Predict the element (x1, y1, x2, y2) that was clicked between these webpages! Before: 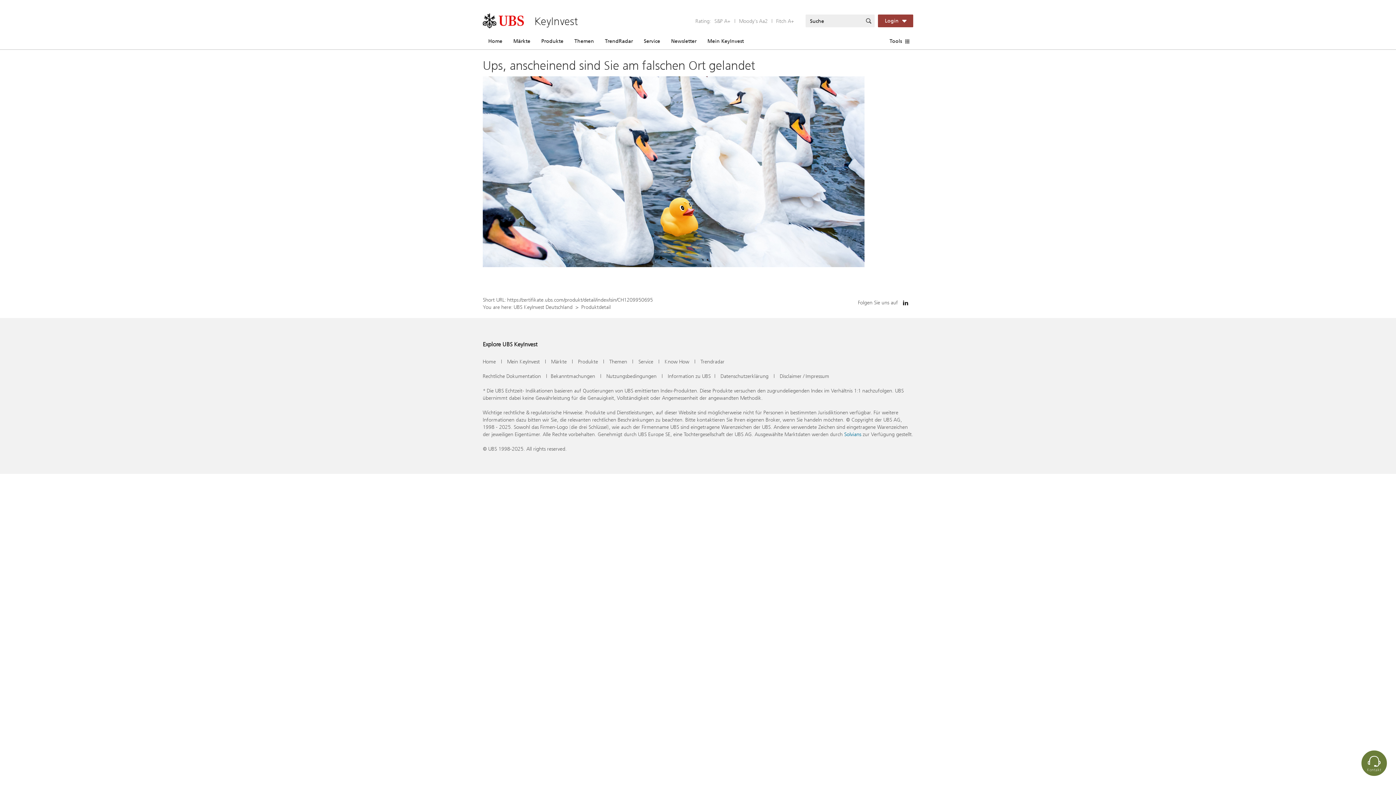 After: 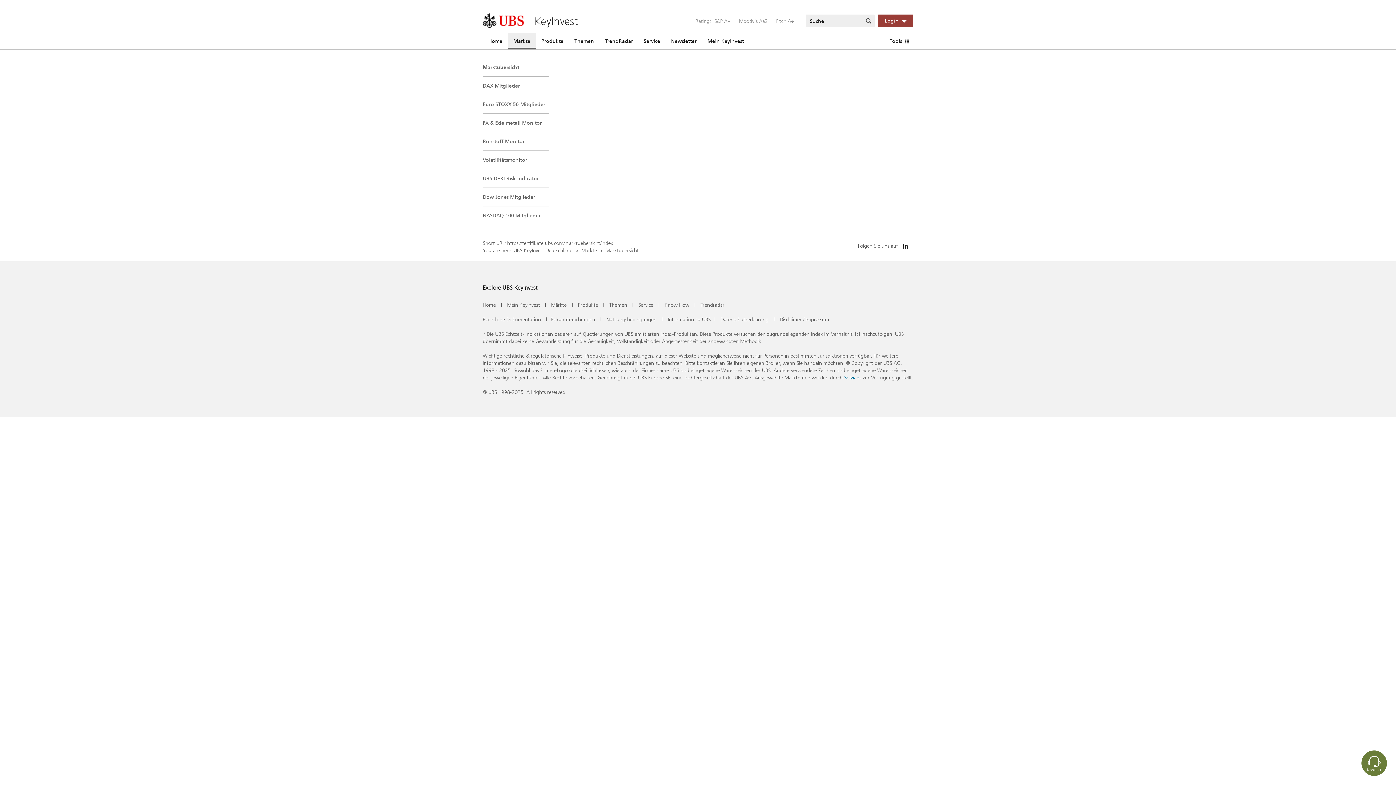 Action: bbox: (508, 32, 536, 49) label: Märkte